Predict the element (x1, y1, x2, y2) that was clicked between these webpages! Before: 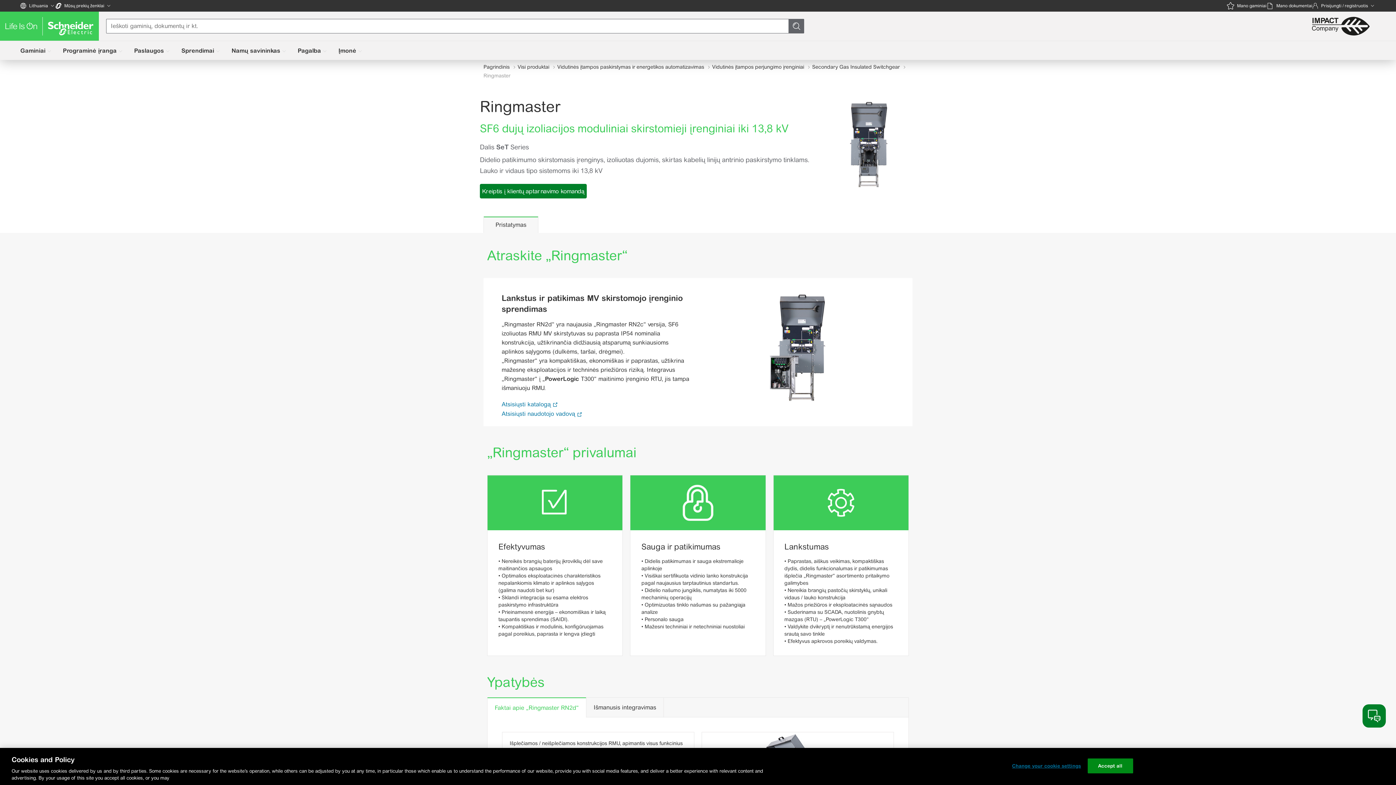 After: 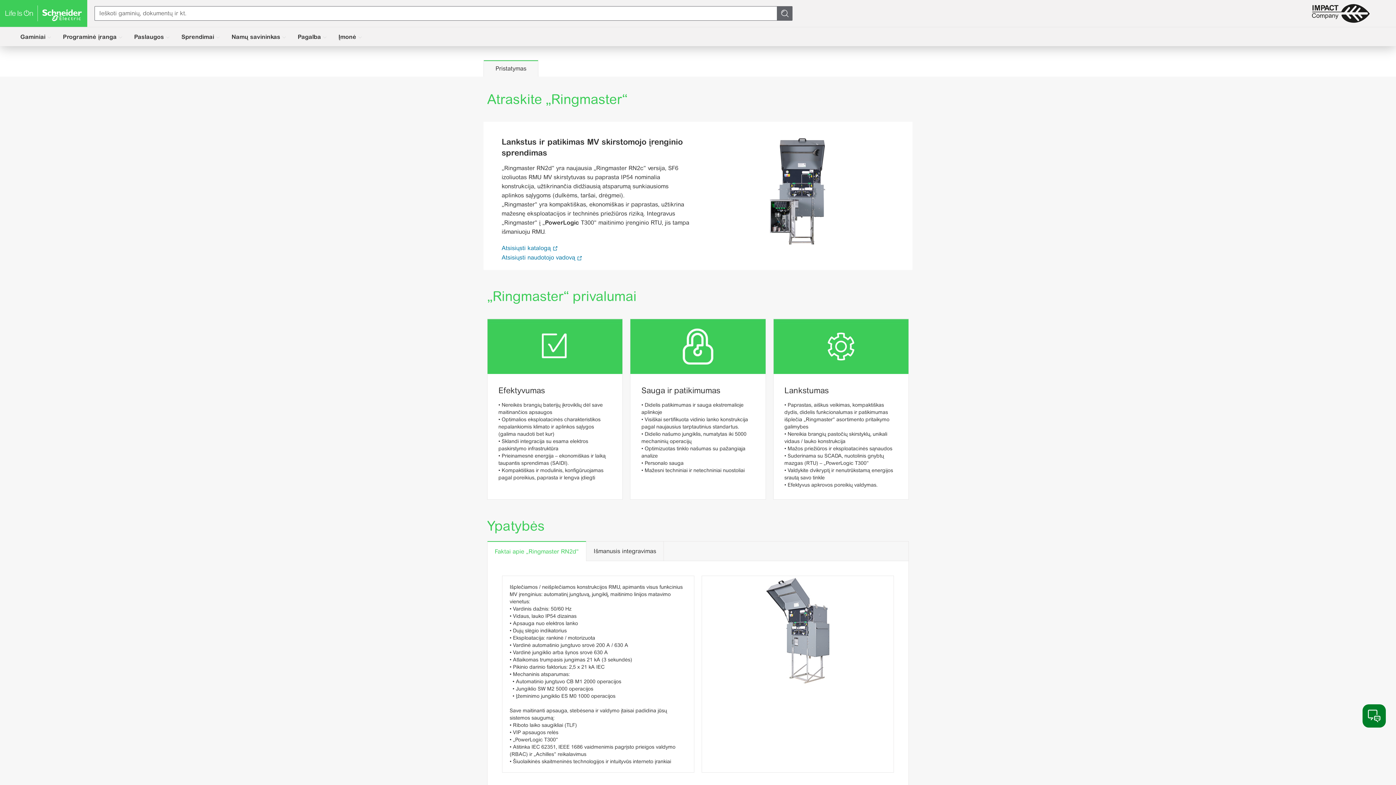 Action: bbox: (483, 216, 538, 233) label: Pristatymas